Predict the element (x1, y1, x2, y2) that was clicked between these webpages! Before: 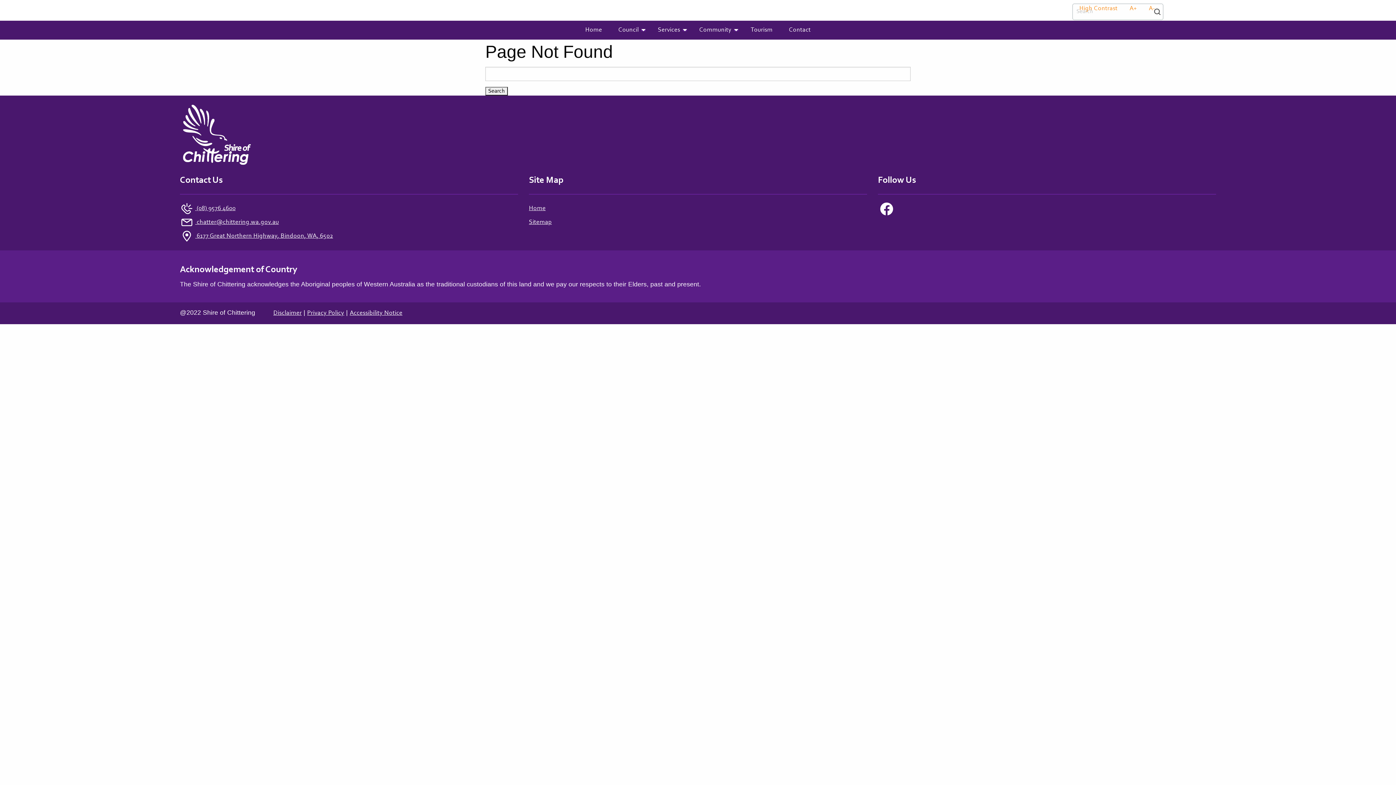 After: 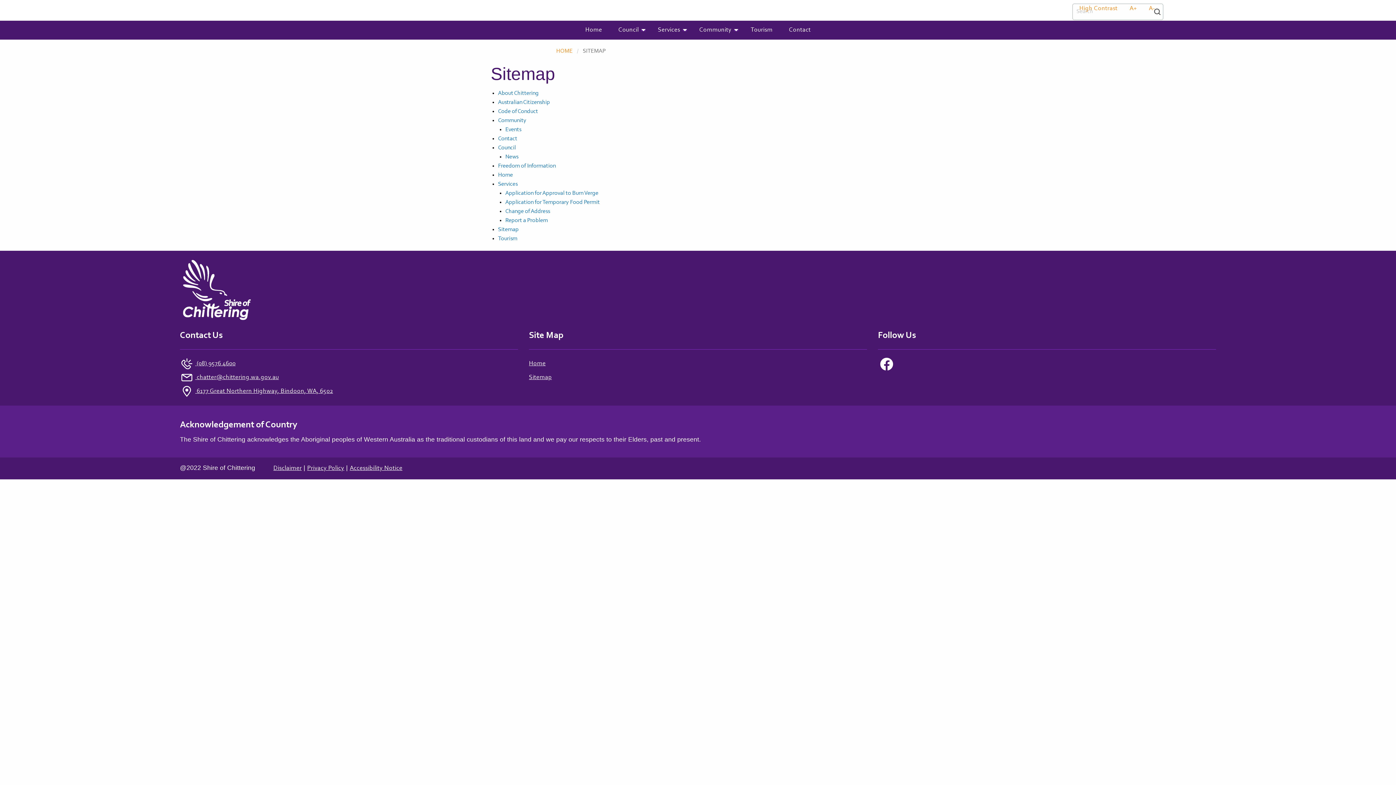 Action: label: Sitemap bbox: (529, 219, 552, 225)